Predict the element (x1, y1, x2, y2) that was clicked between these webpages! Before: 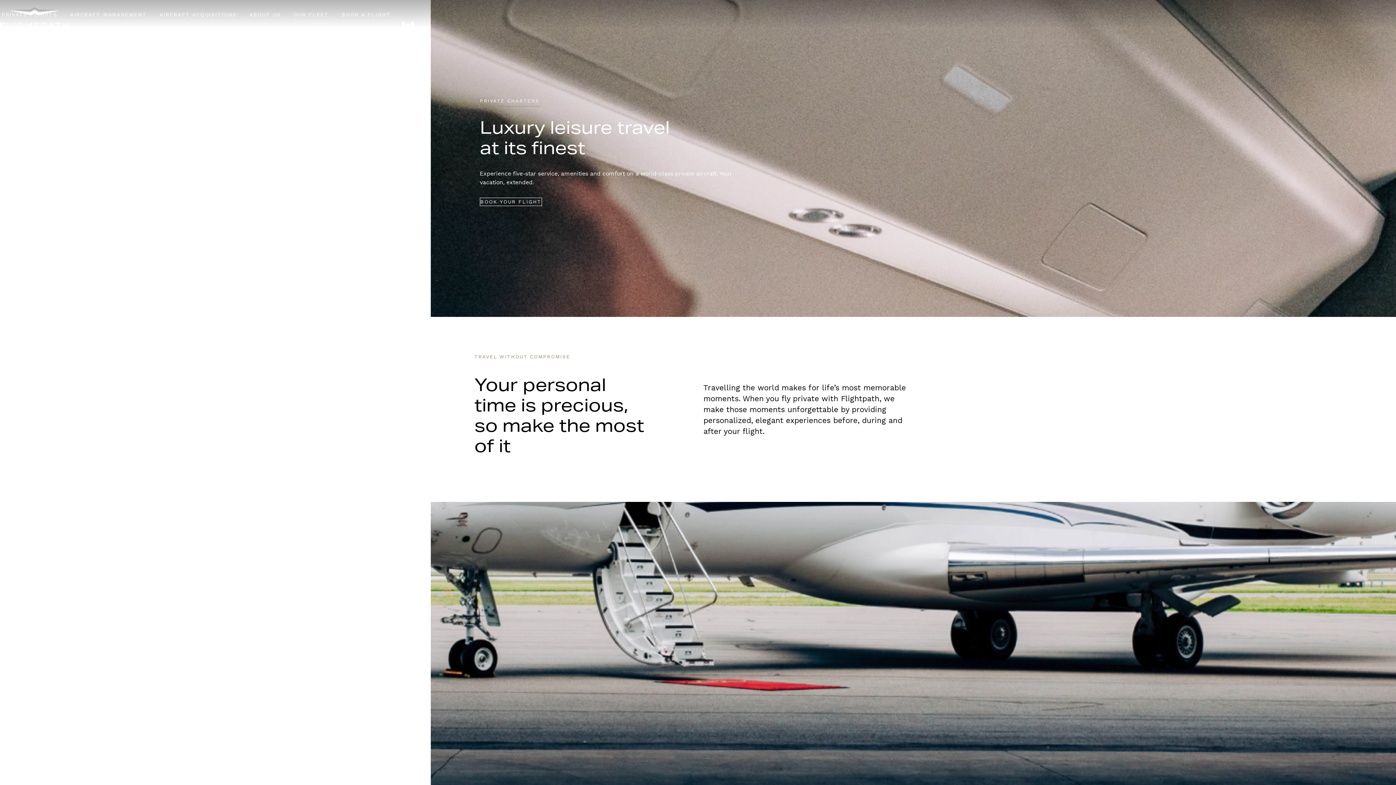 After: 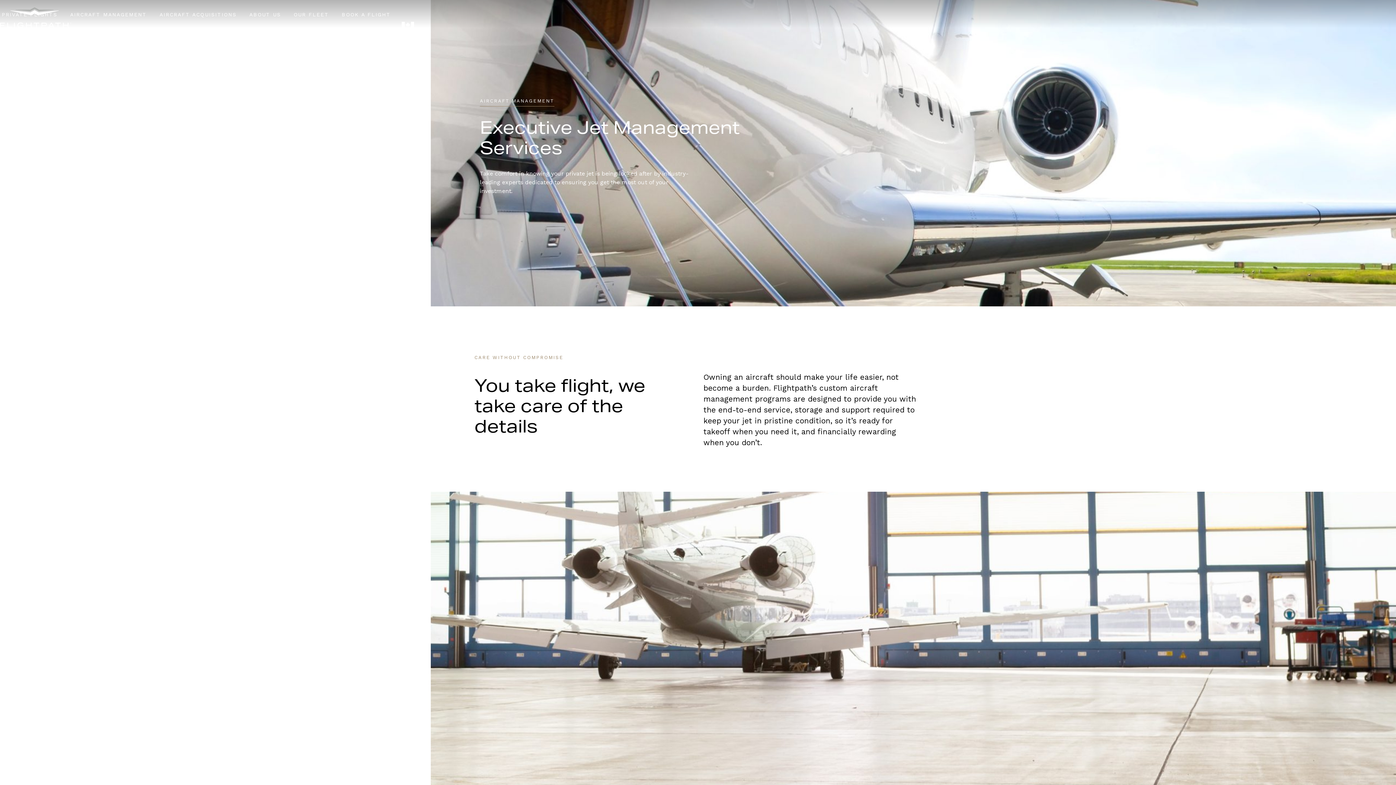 Action: bbox: (68, 7, 146, 21) label: AIRCRAFT MANAGEMENT